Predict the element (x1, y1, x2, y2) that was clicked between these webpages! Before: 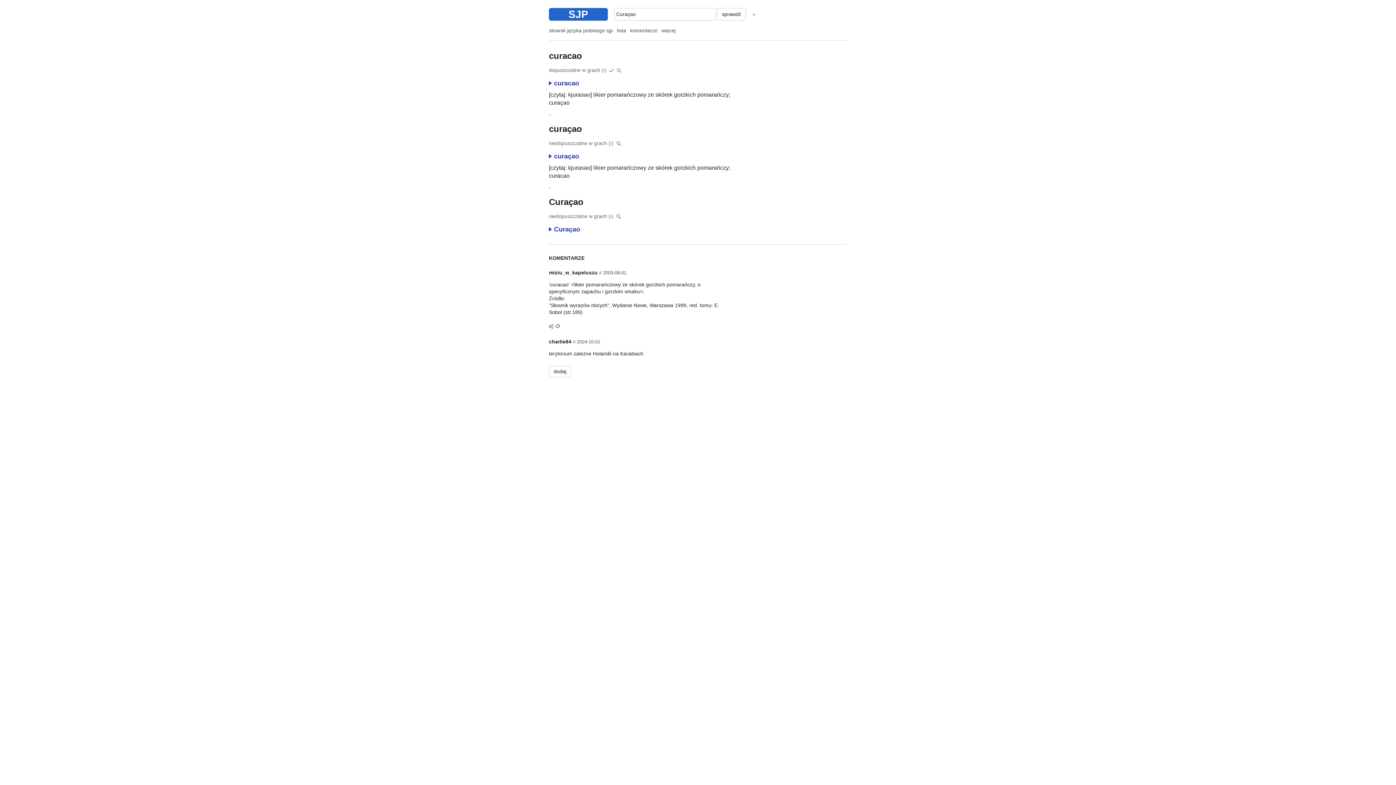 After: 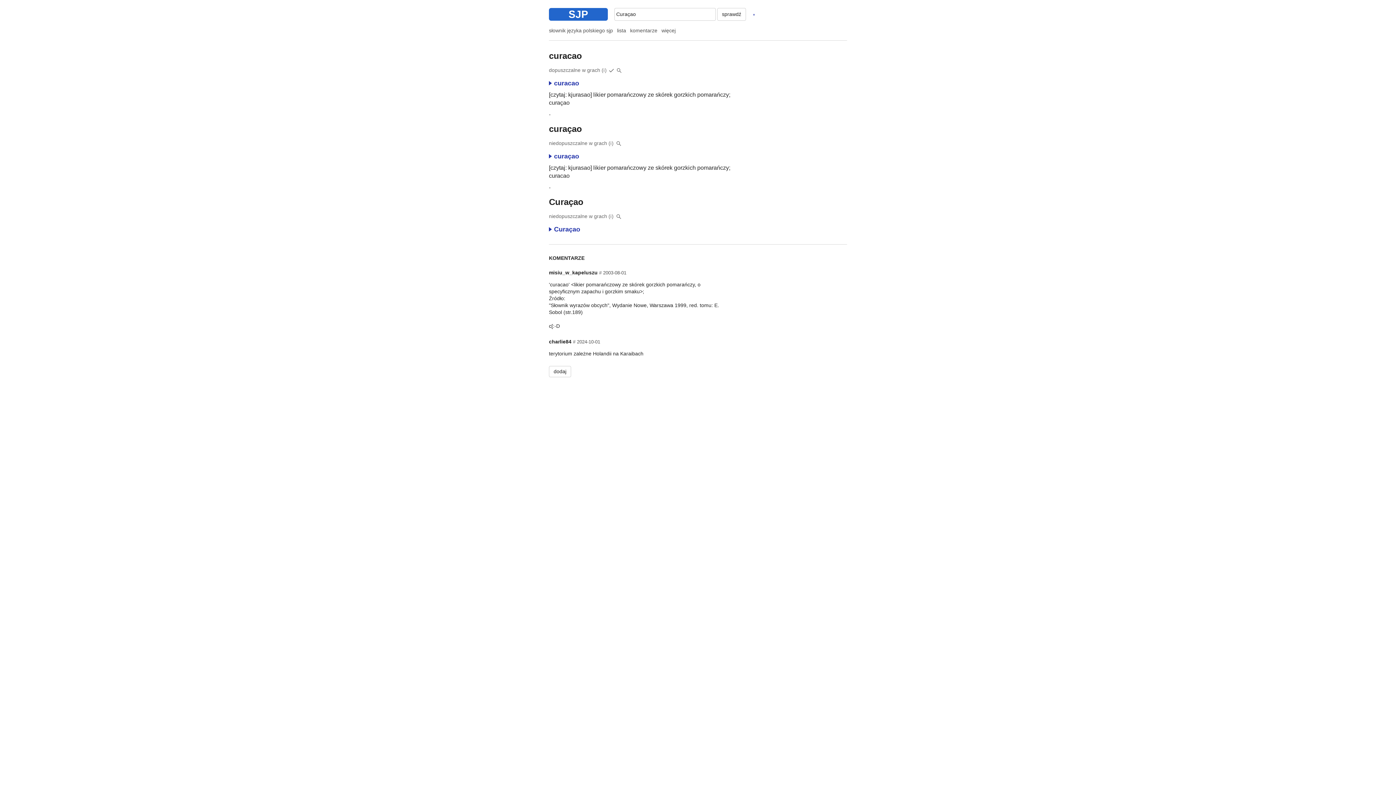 Action: bbox: (608, 140, 613, 146) label: (i)